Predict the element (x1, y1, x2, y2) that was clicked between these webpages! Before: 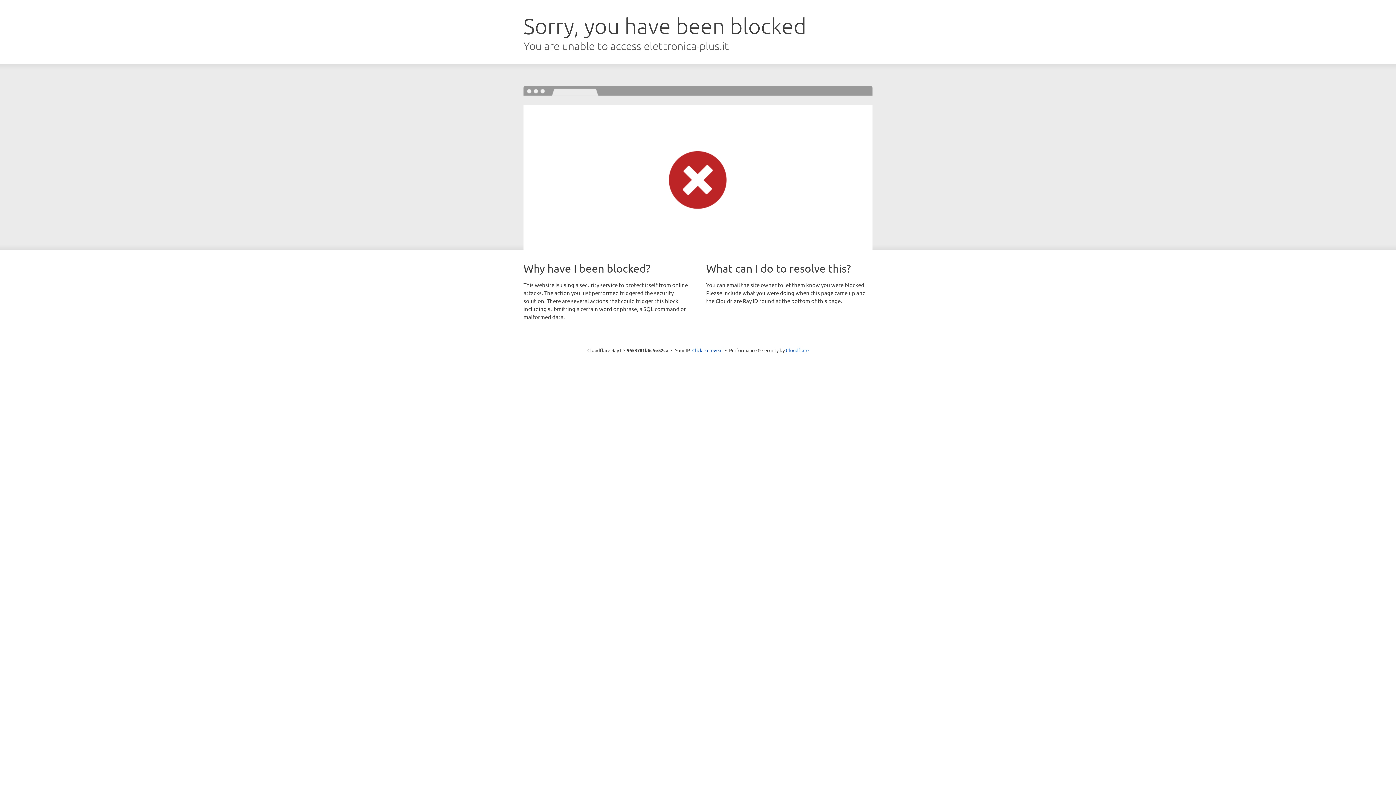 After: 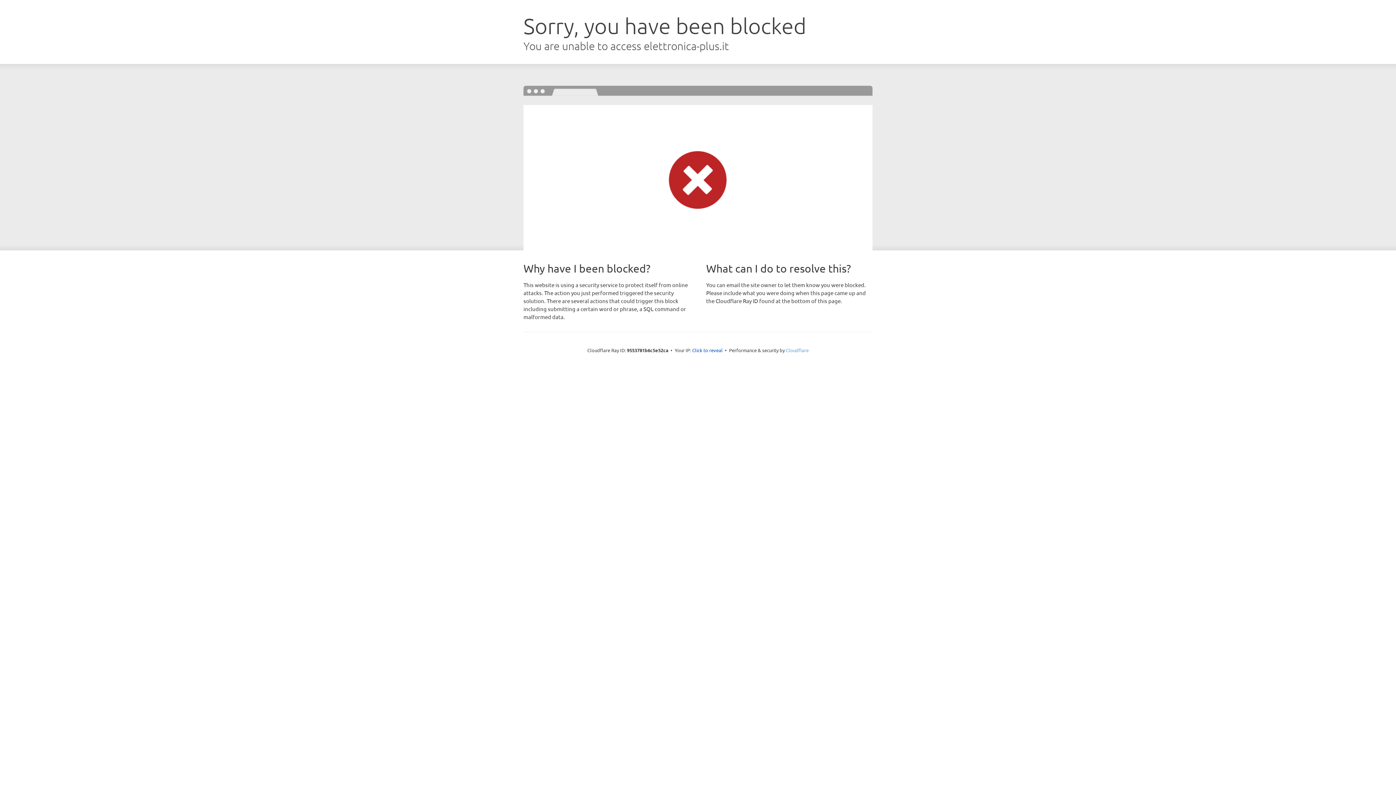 Action: label: Cloudflare bbox: (786, 347, 808, 353)